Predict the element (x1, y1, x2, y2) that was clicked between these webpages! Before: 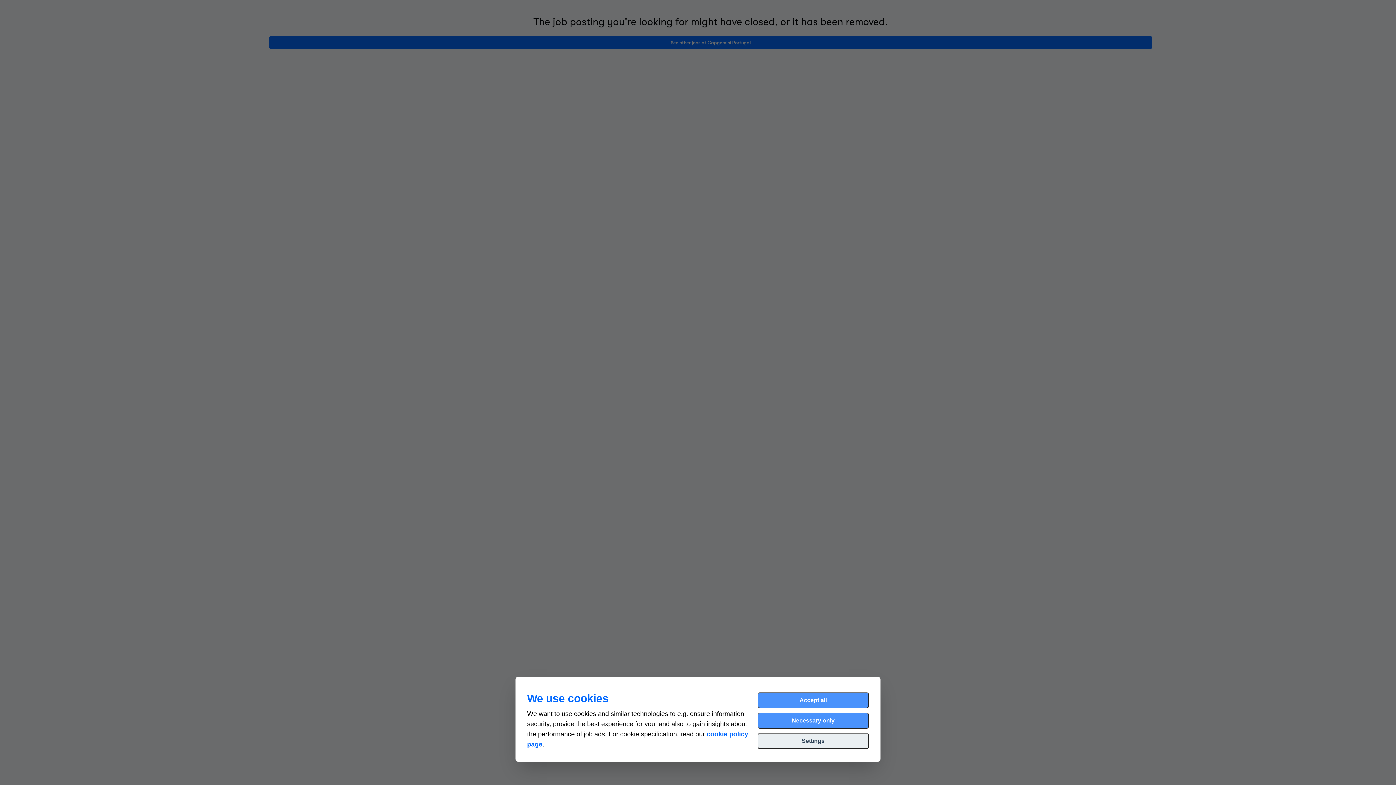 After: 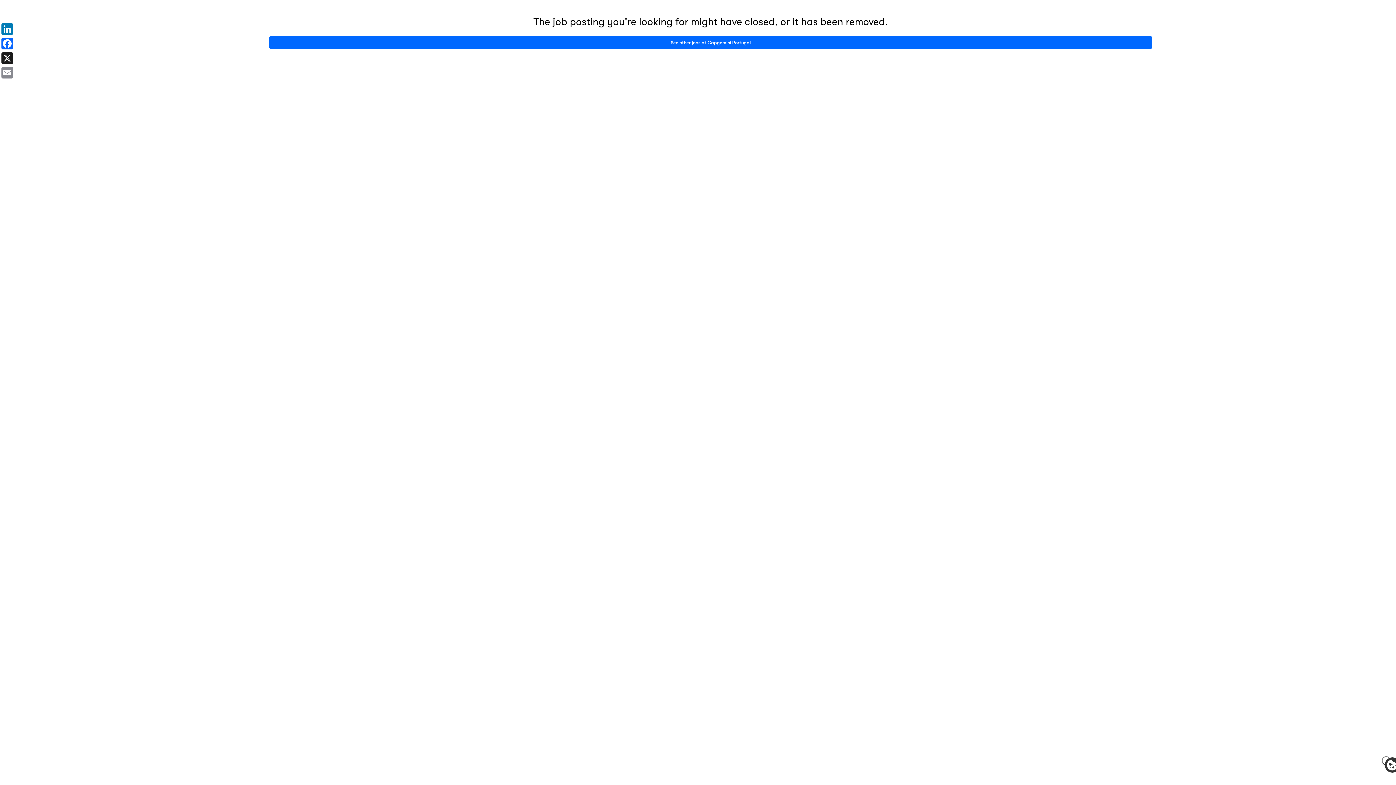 Action: bbox: (757, 692, 869, 708) label: Accept all